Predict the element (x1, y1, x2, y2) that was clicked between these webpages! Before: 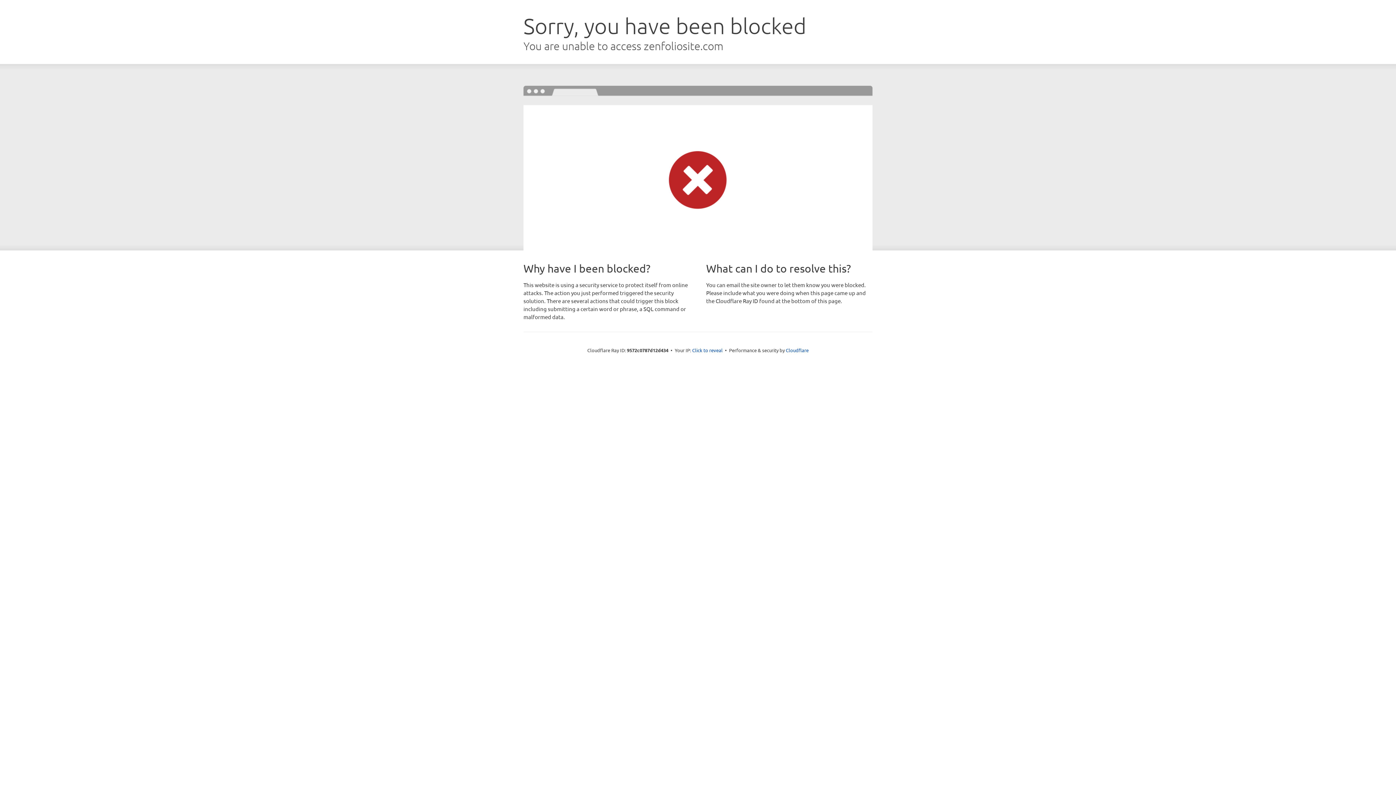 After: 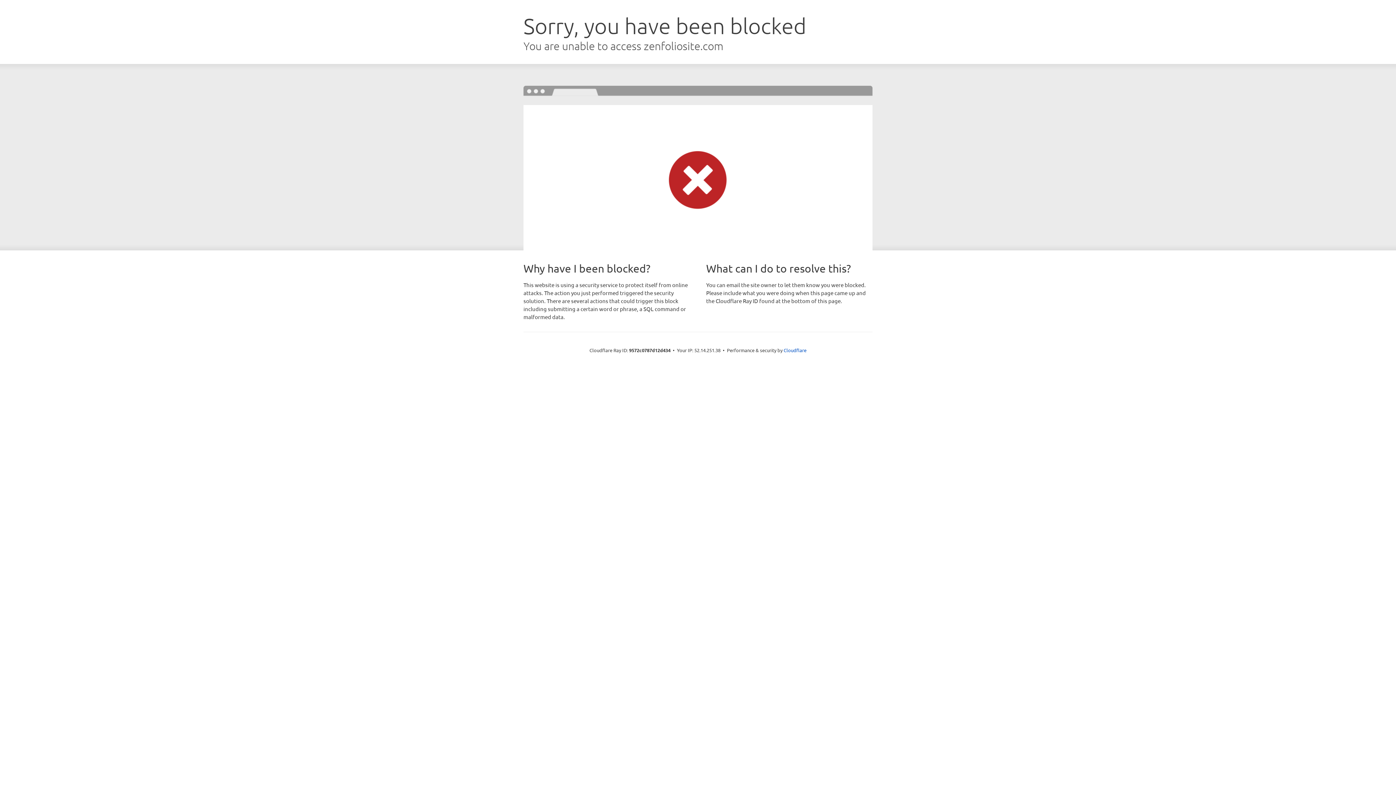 Action: label: Click to reveal bbox: (692, 346, 722, 353)